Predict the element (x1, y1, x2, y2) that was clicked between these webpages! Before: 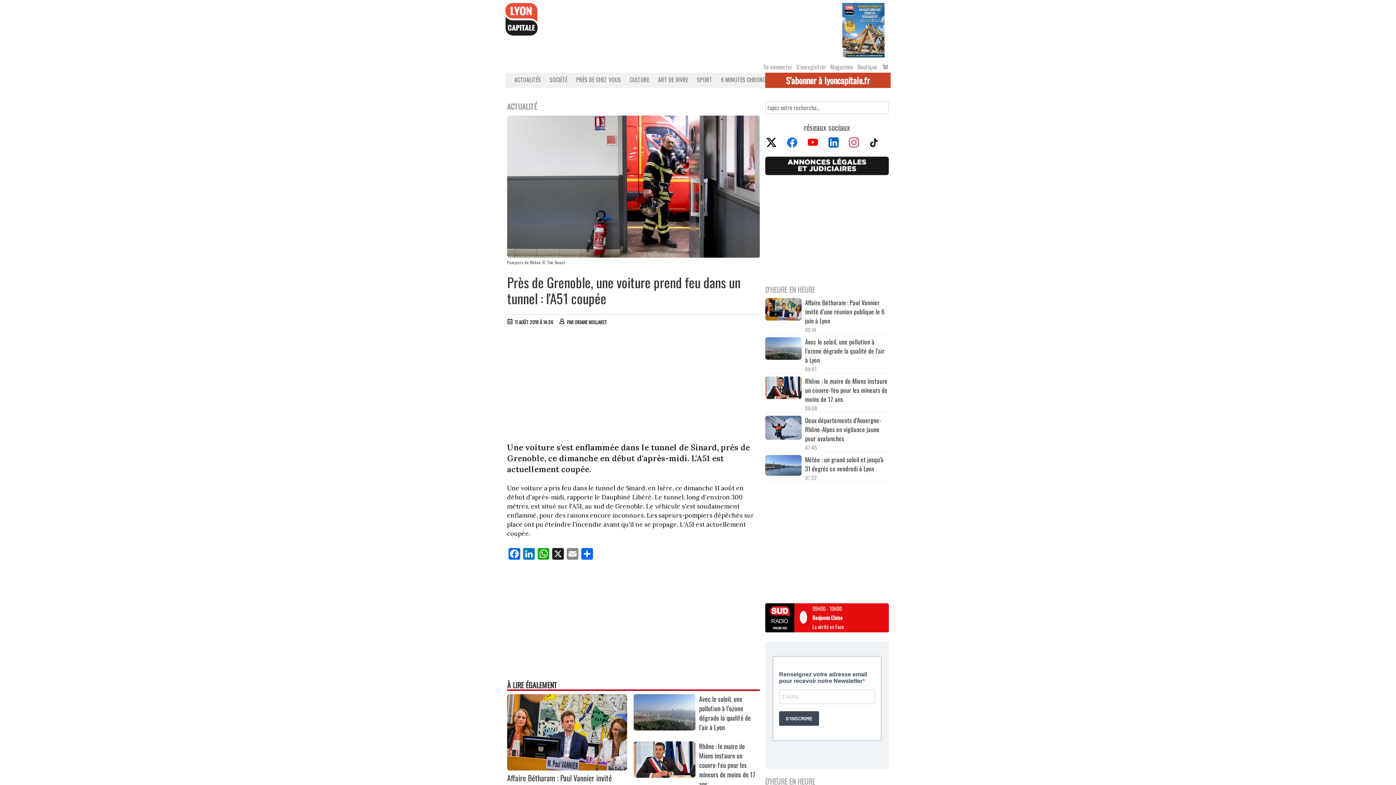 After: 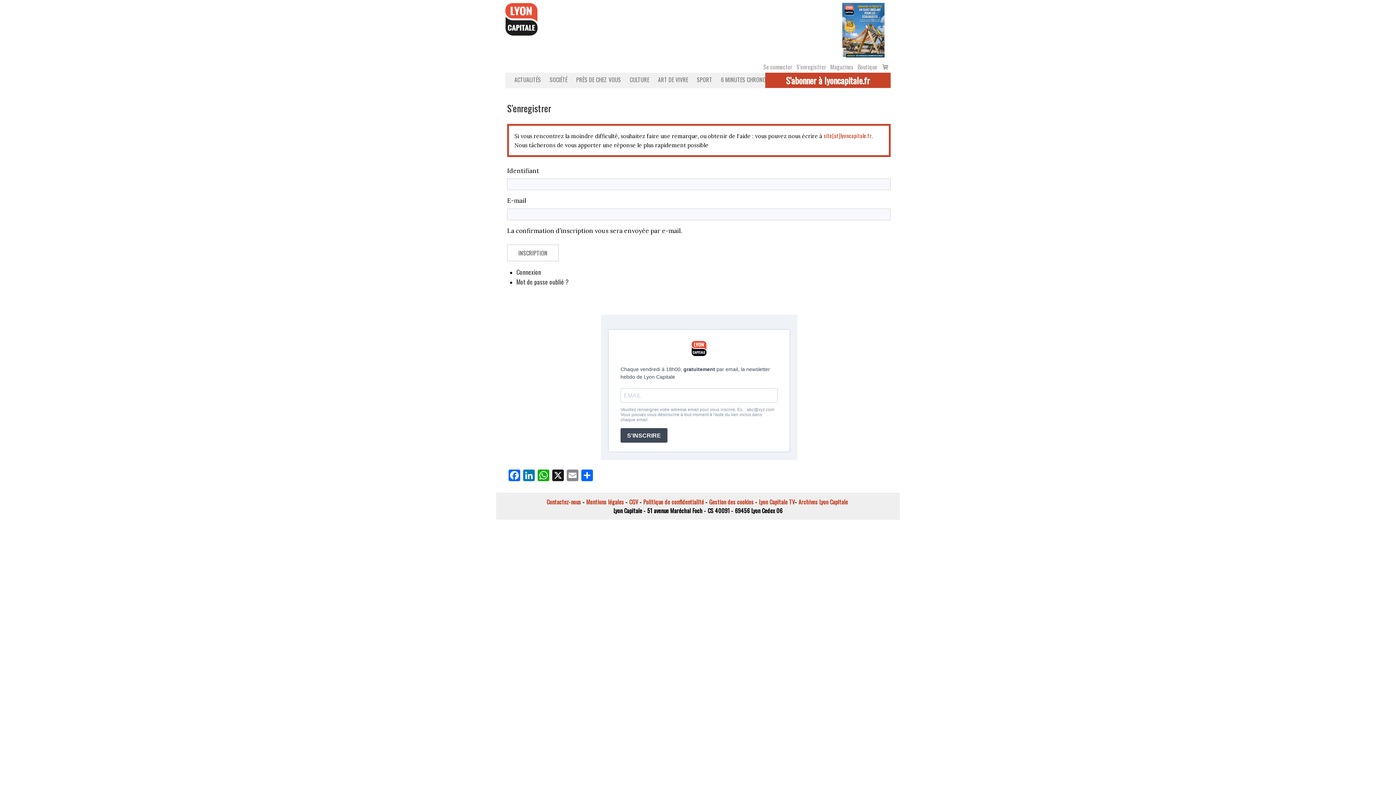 Action: bbox: (796, 62, 829, 71) label: S’enregistrer